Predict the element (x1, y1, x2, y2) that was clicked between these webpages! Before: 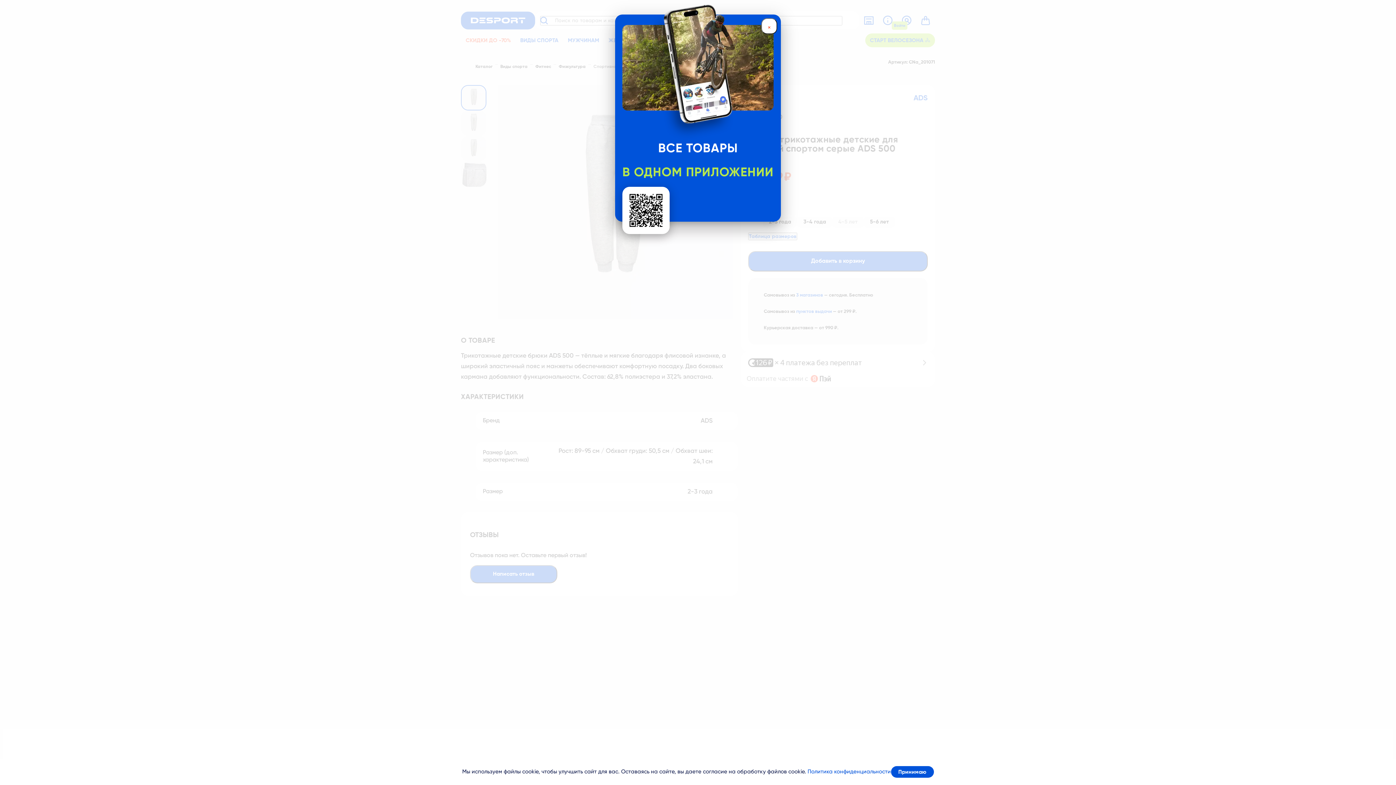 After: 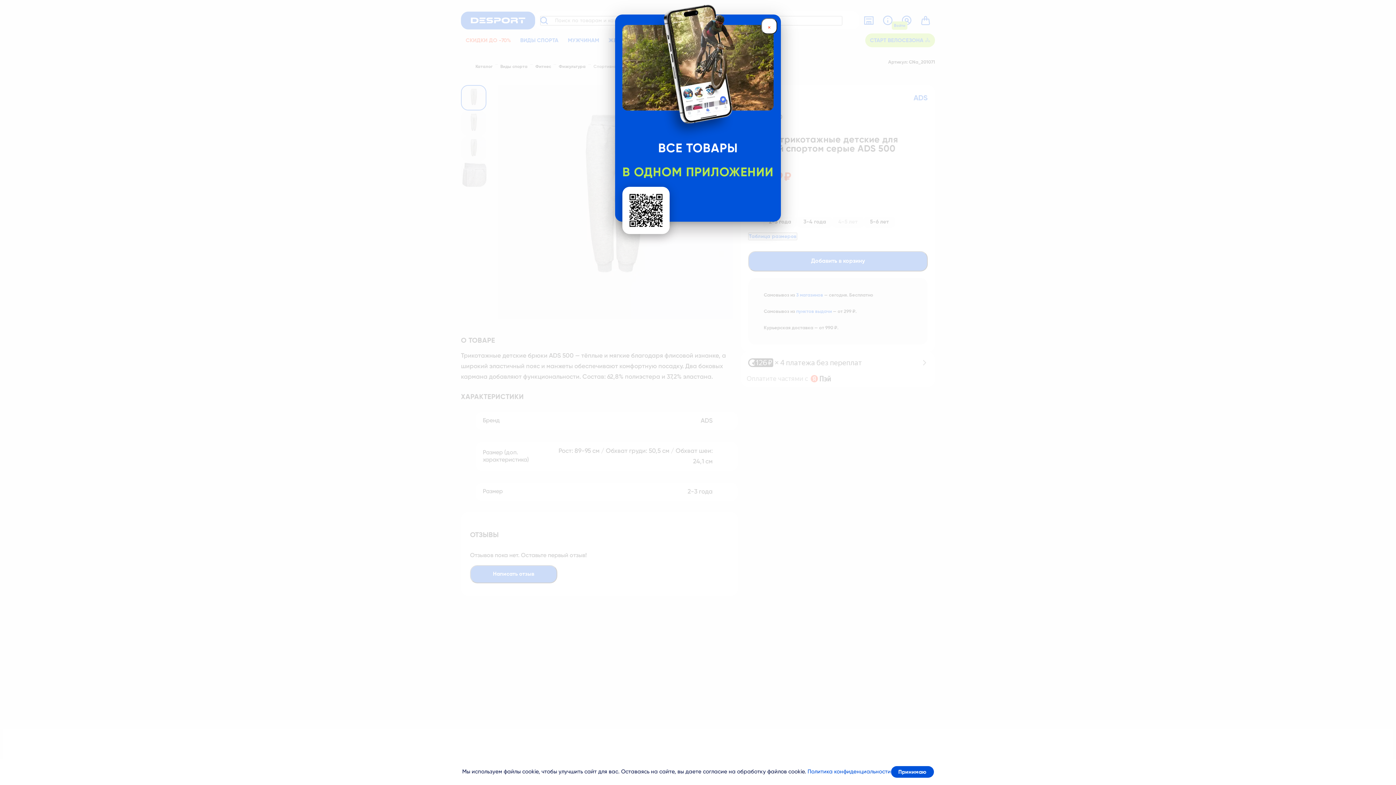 Action: bbox: (807, 769, 891, 774) label: Политика конфиденциальности